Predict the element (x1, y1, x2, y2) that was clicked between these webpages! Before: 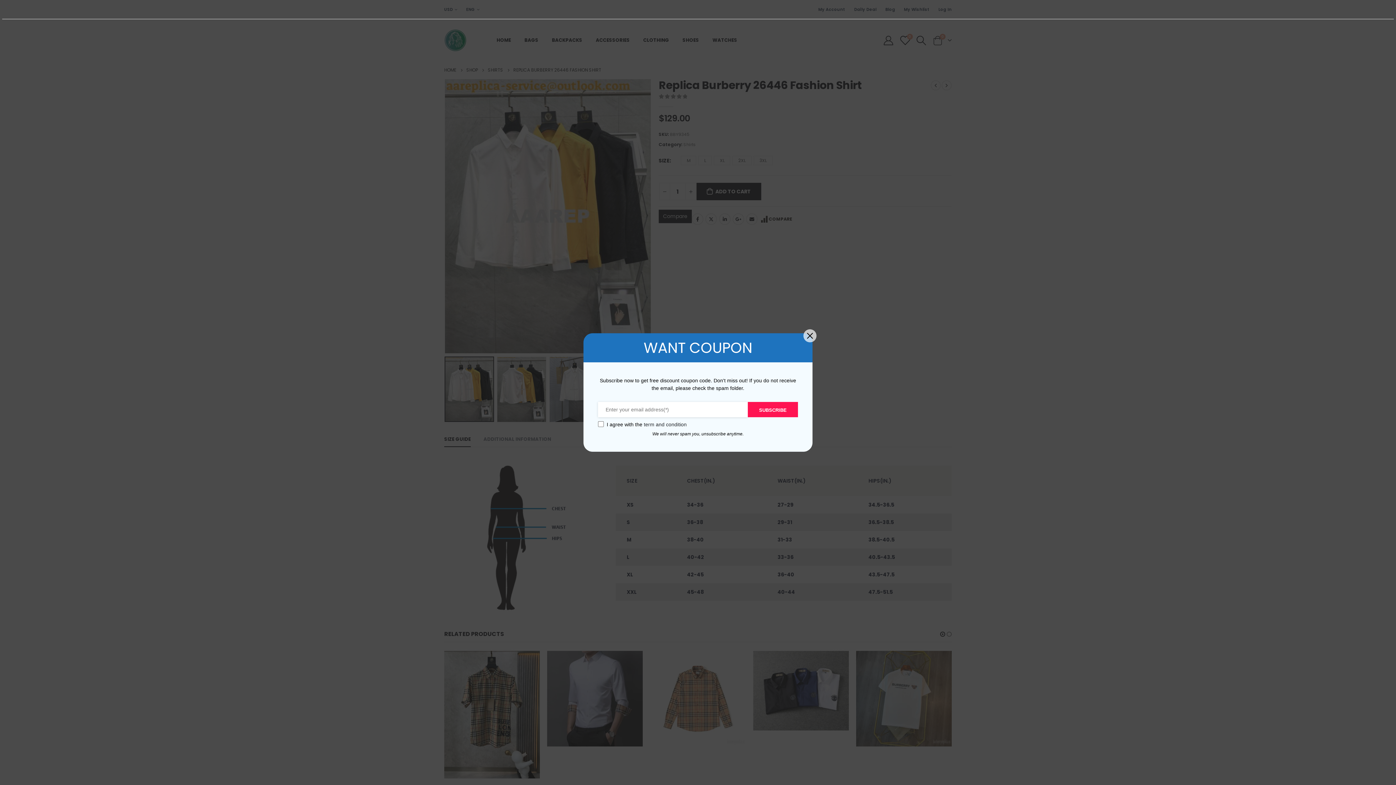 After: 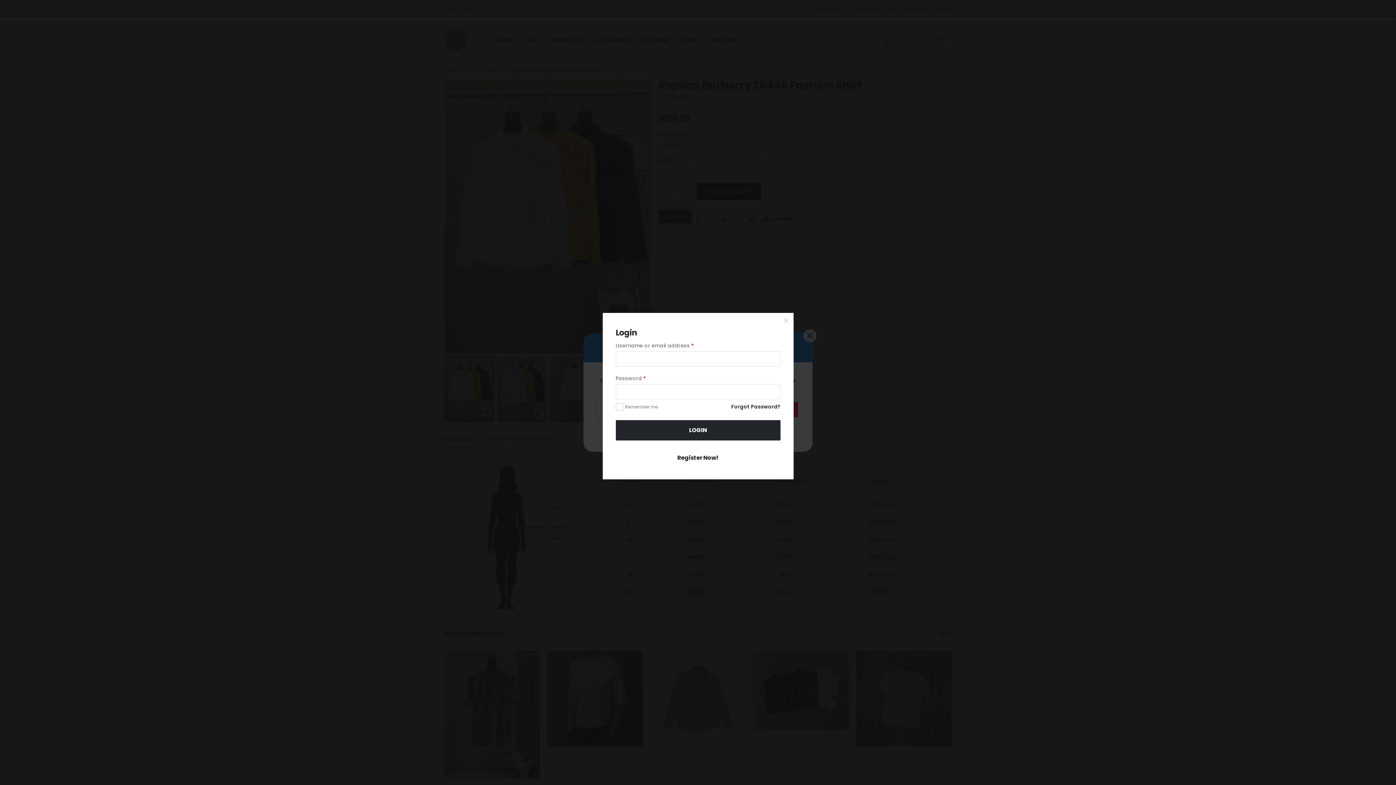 Action: label: Log In bbox: (934, 2, 951, 16)